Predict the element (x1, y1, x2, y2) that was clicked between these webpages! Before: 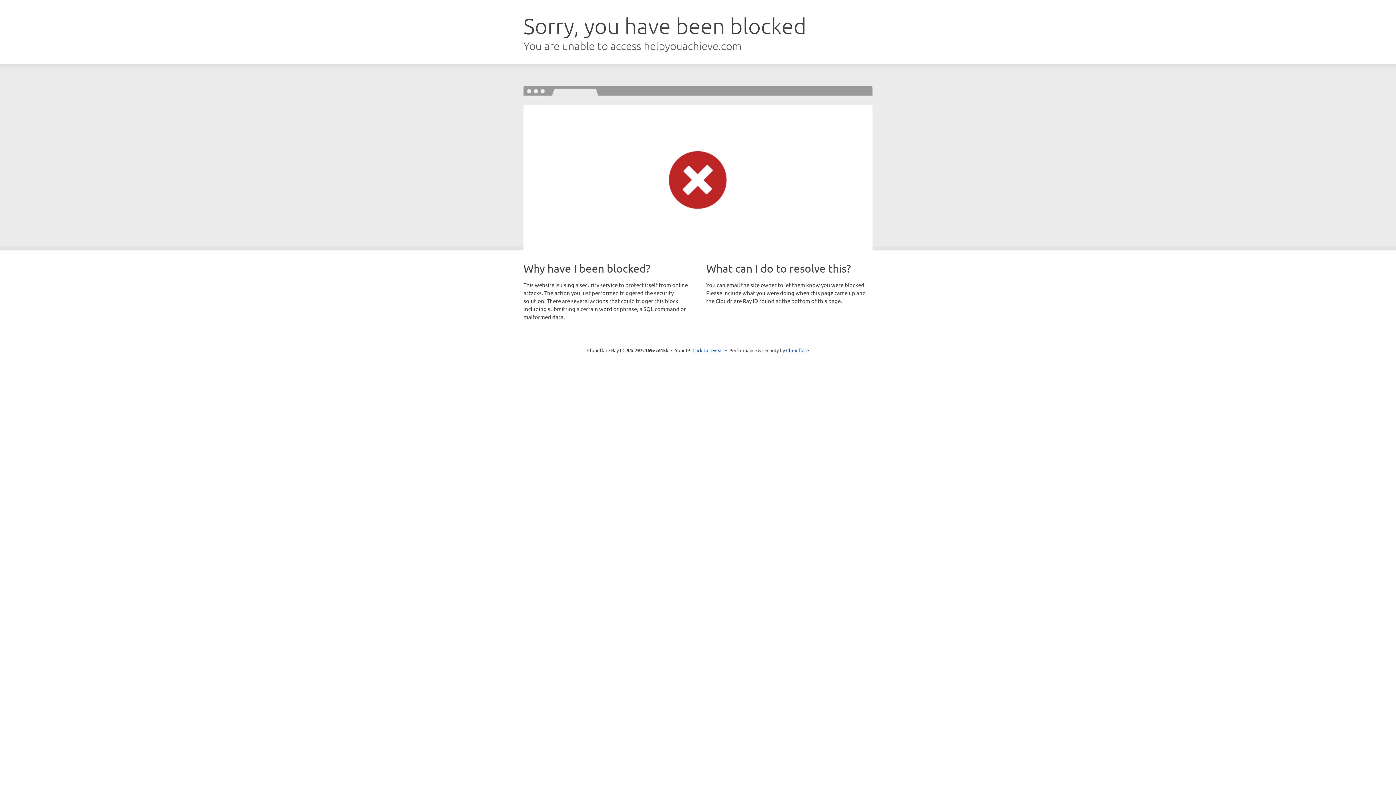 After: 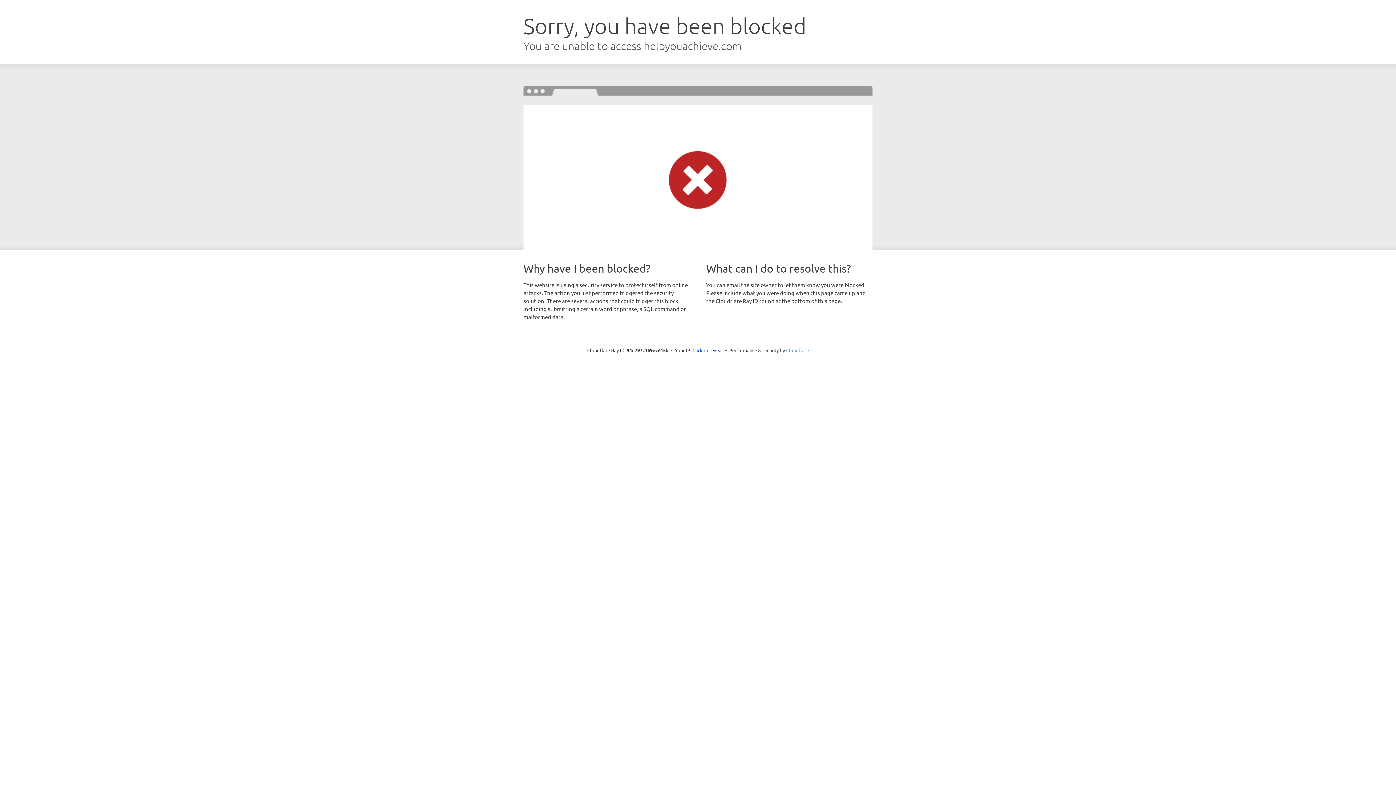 Action: bbox: (786, 347, 809, 353) label: Cloudflare